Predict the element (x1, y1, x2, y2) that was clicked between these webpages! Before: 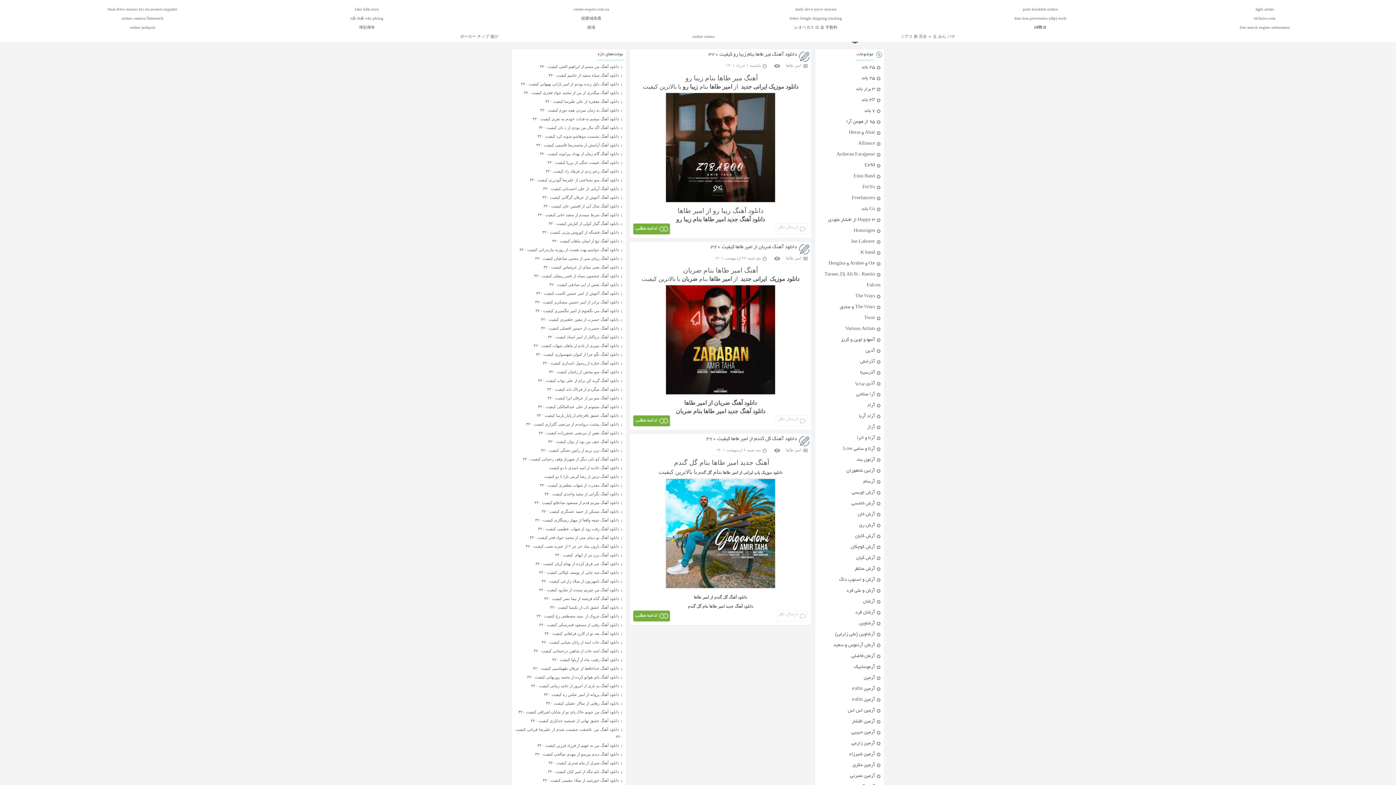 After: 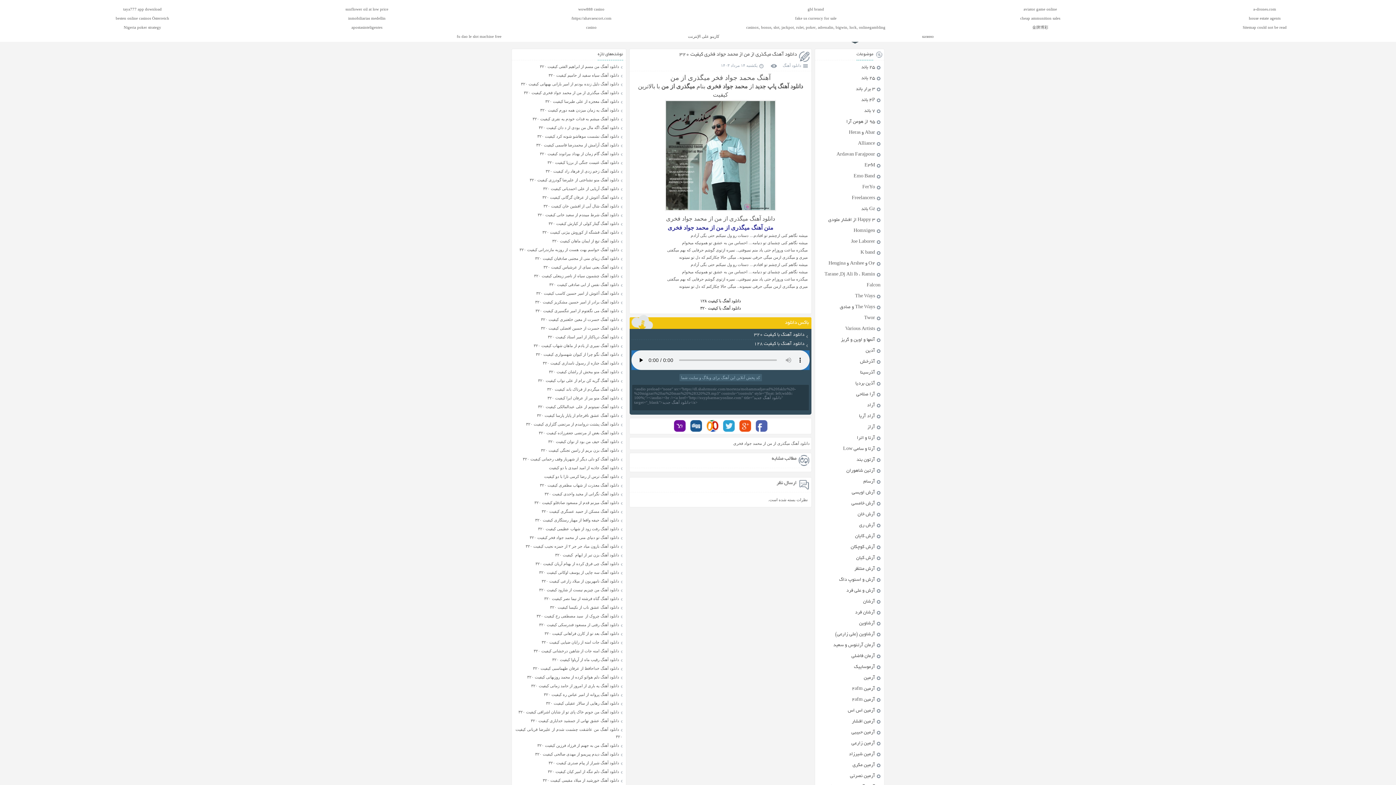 Action: label: دانلود آهنگ میگذری از من از محمد جواد فخری کیفیت ۳۲۰ bbox: (513, 88, 624, 97)